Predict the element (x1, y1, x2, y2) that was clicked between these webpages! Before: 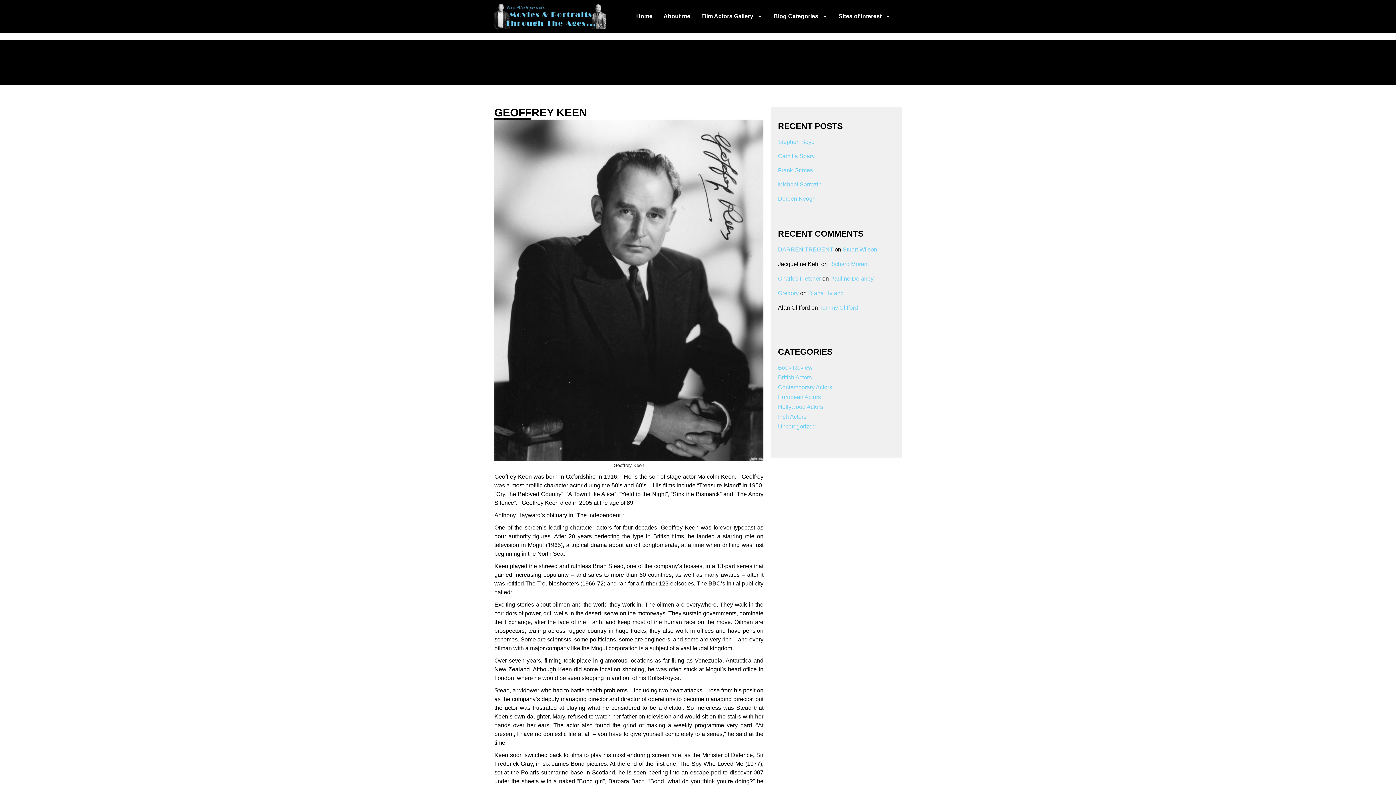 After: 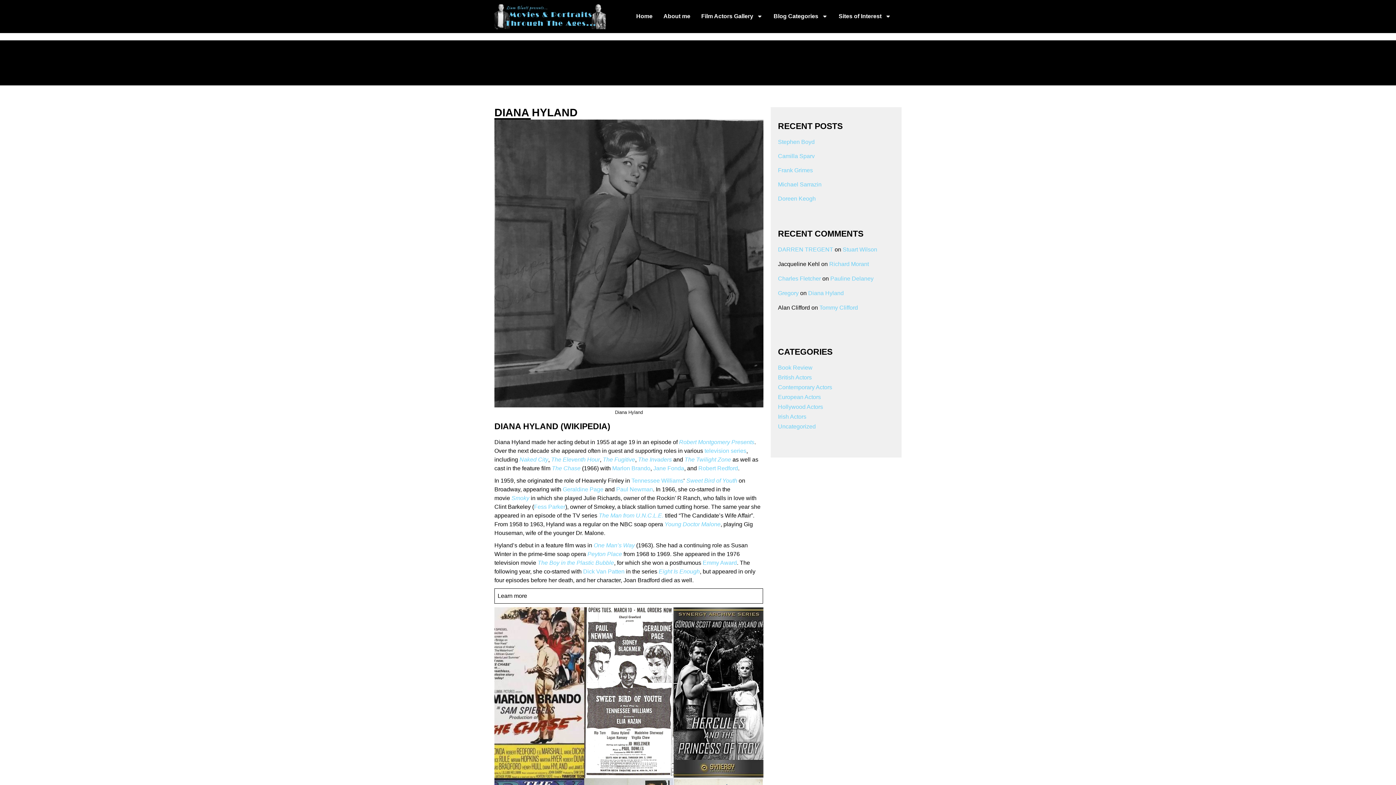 Action: bbox: (808, 290, 843, 296) label: Diana Hyland